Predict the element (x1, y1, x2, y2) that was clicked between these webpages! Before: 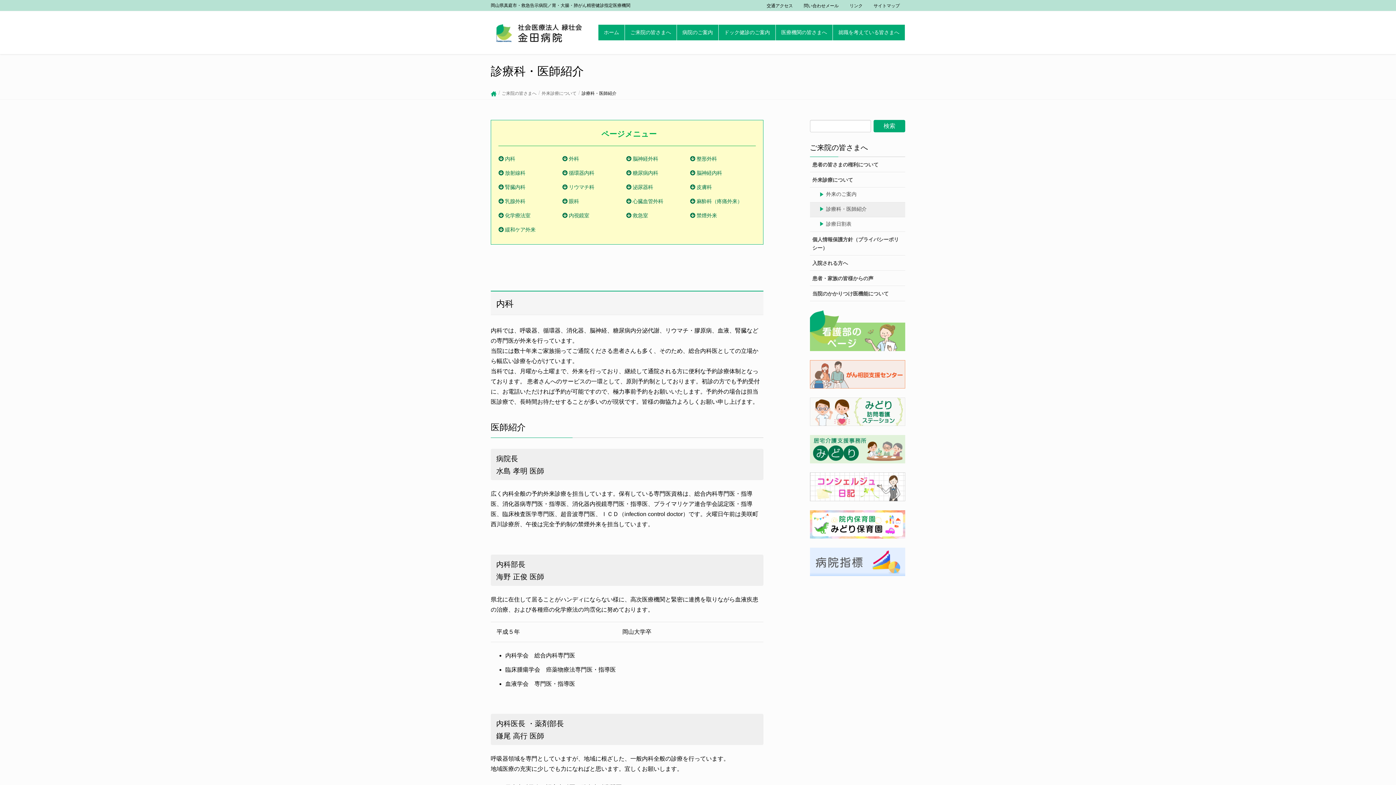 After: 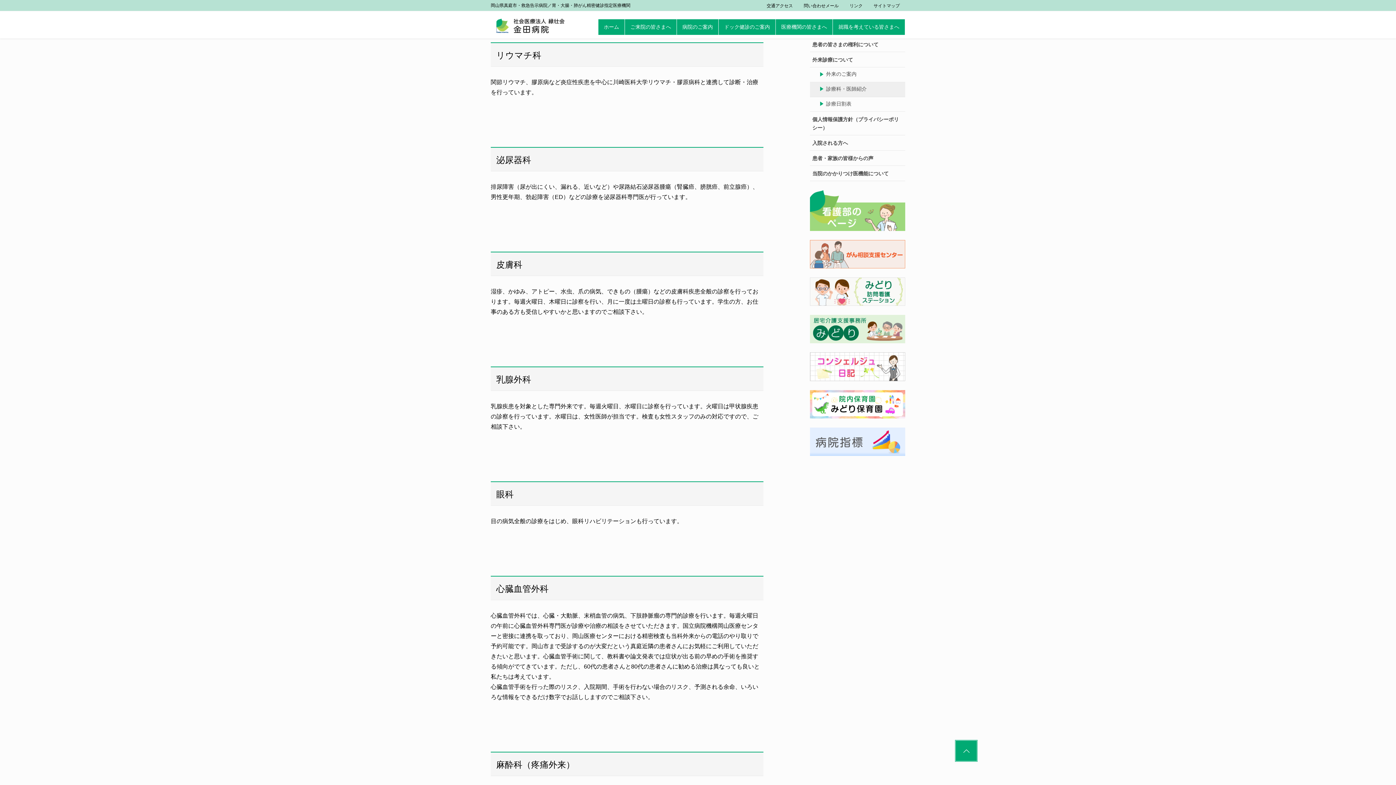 Action: bbox: (562, 184, 594, 190) label:  リウマチ科